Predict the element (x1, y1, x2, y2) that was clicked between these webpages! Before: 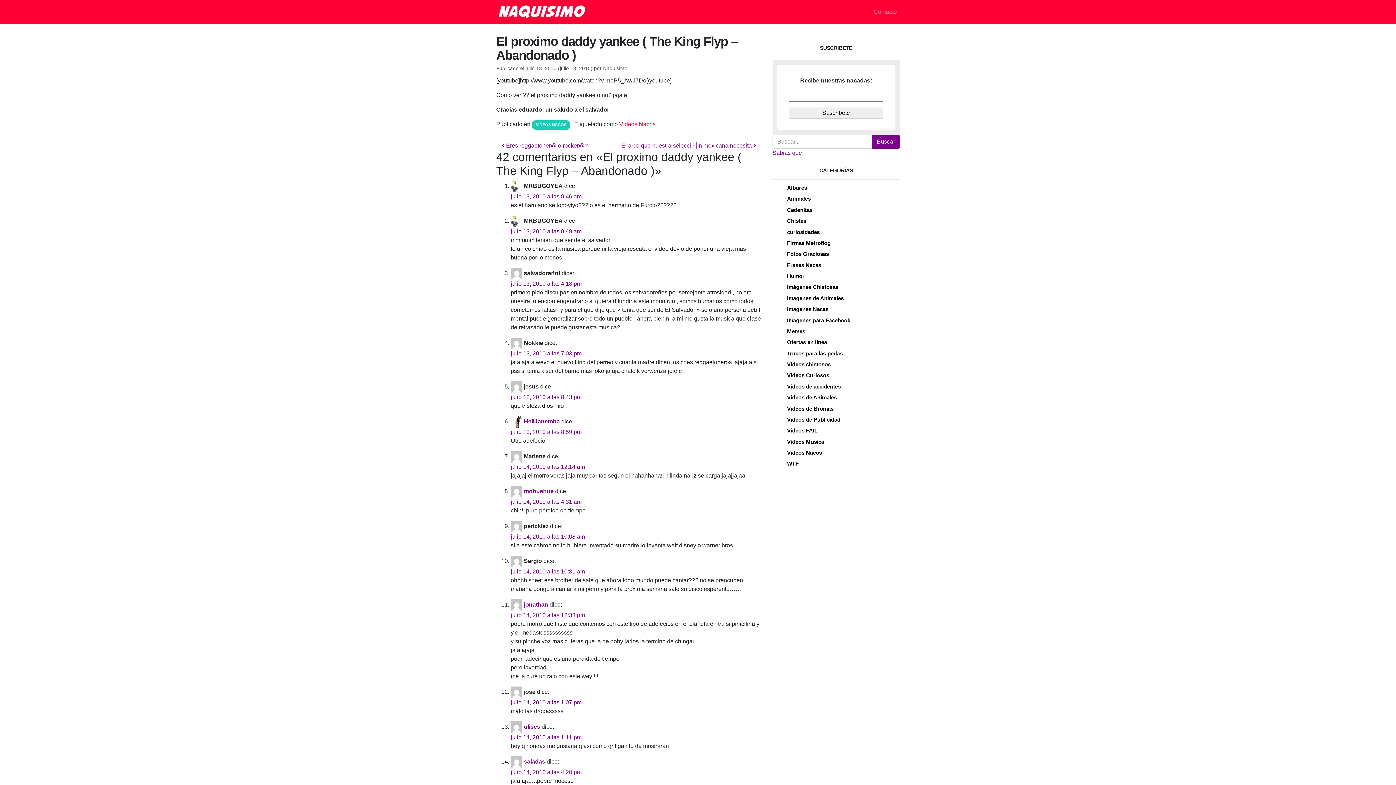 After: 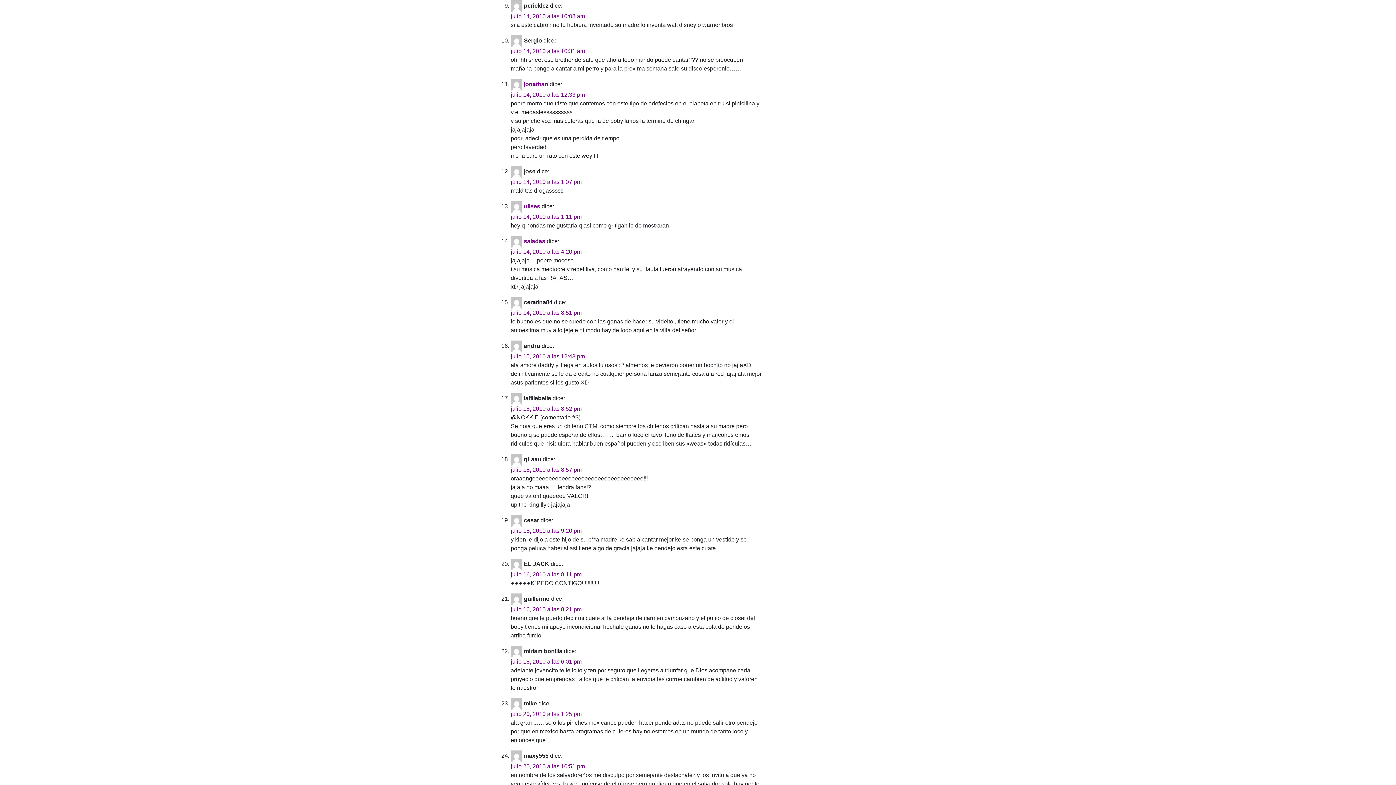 Action: bbox: (510, 533, 585, 539) label: julio 14, 2010 a las 10:08 am